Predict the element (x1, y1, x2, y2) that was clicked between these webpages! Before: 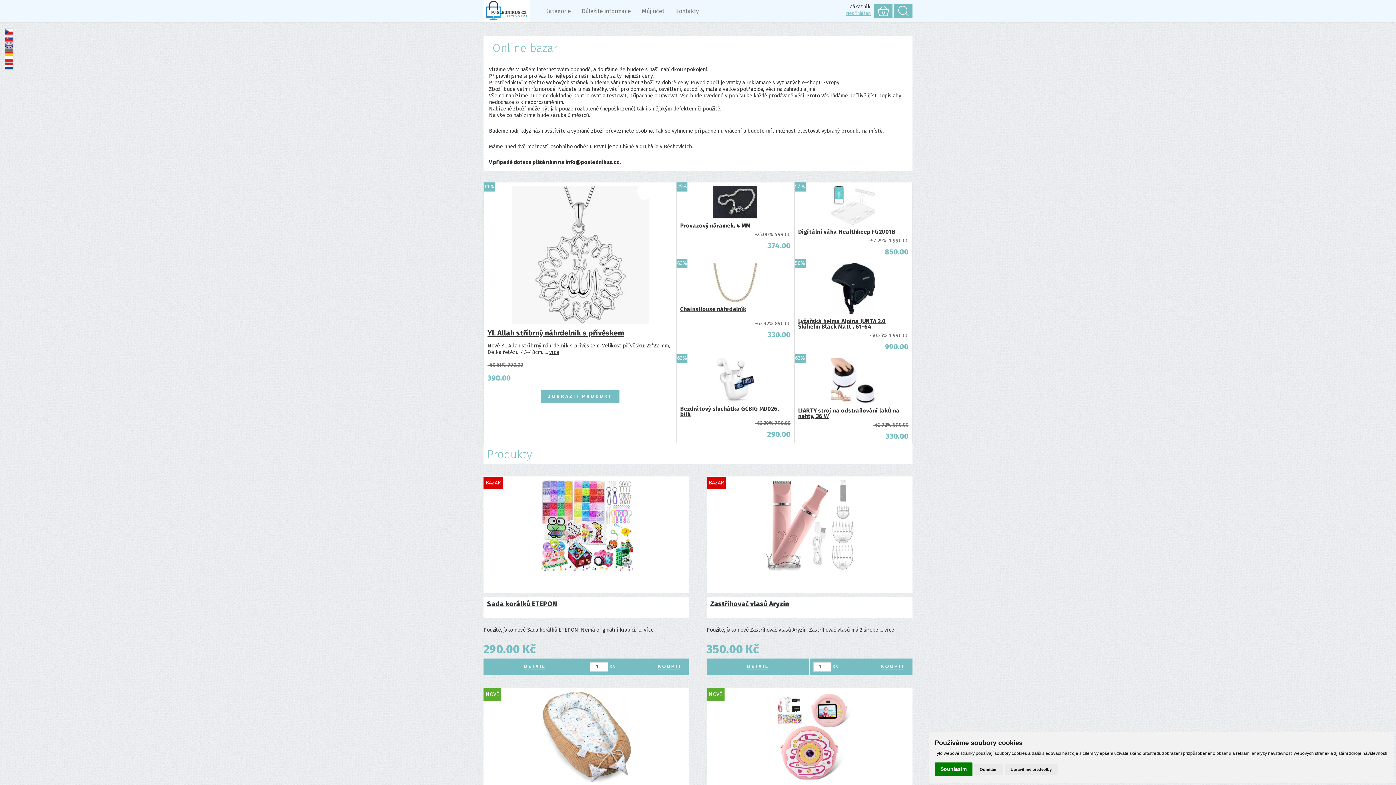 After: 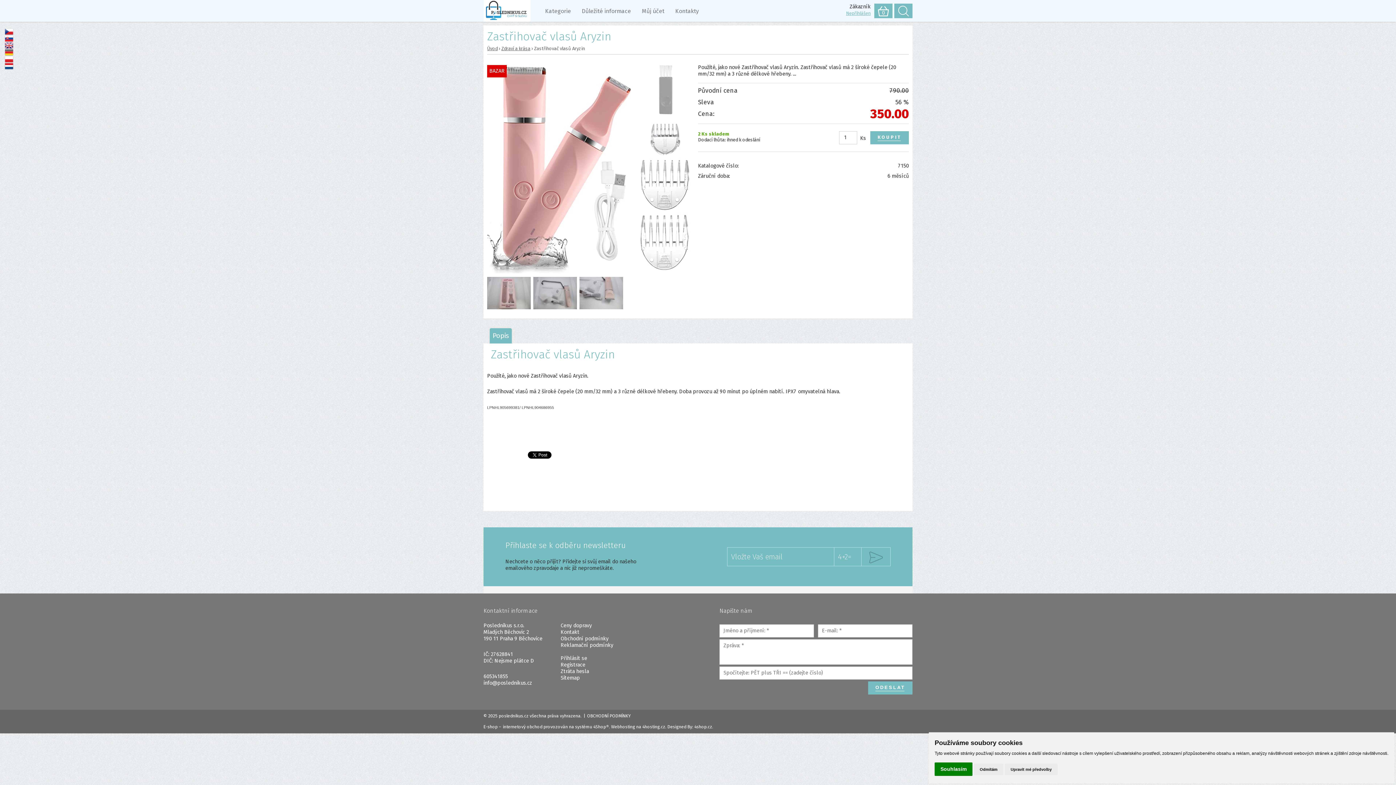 Action: bbox: (710, 510, 909, 601)